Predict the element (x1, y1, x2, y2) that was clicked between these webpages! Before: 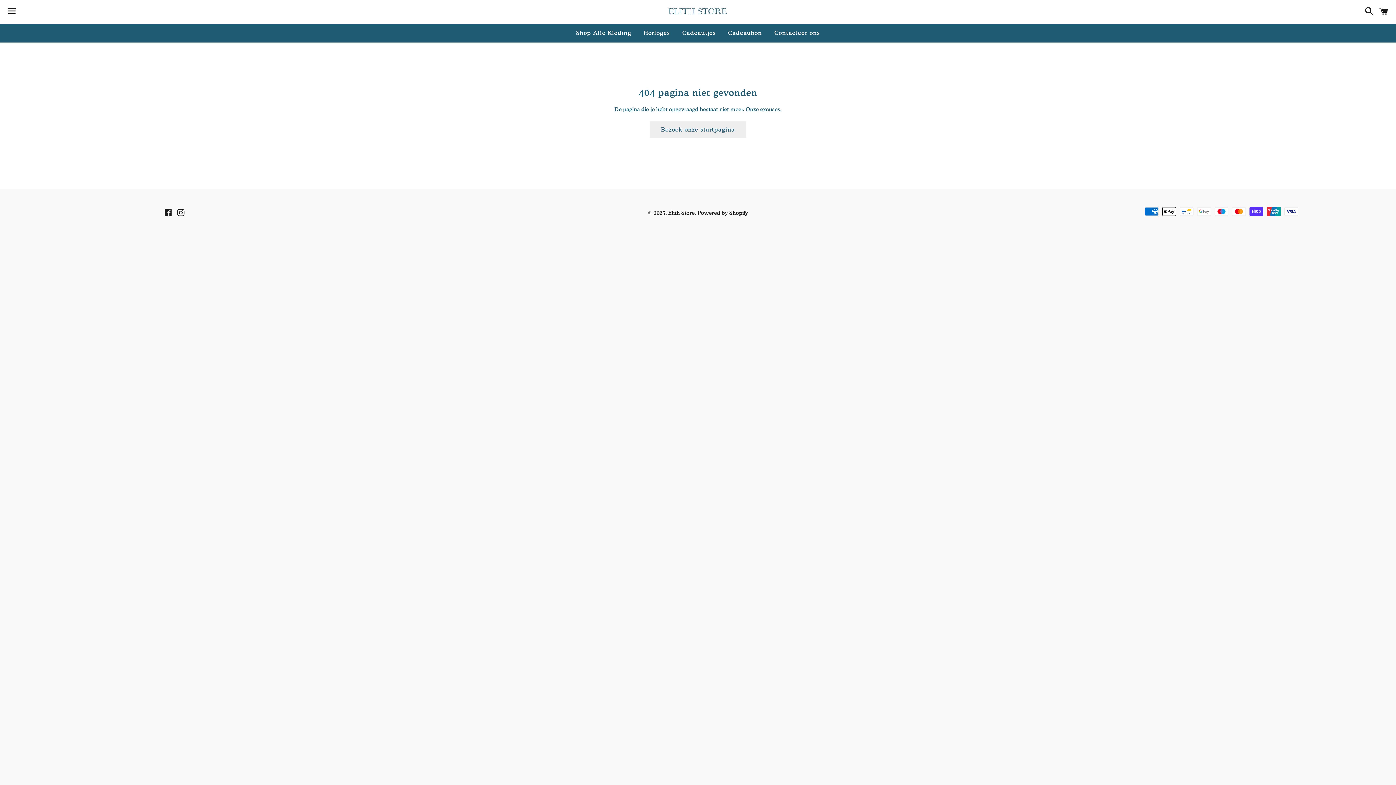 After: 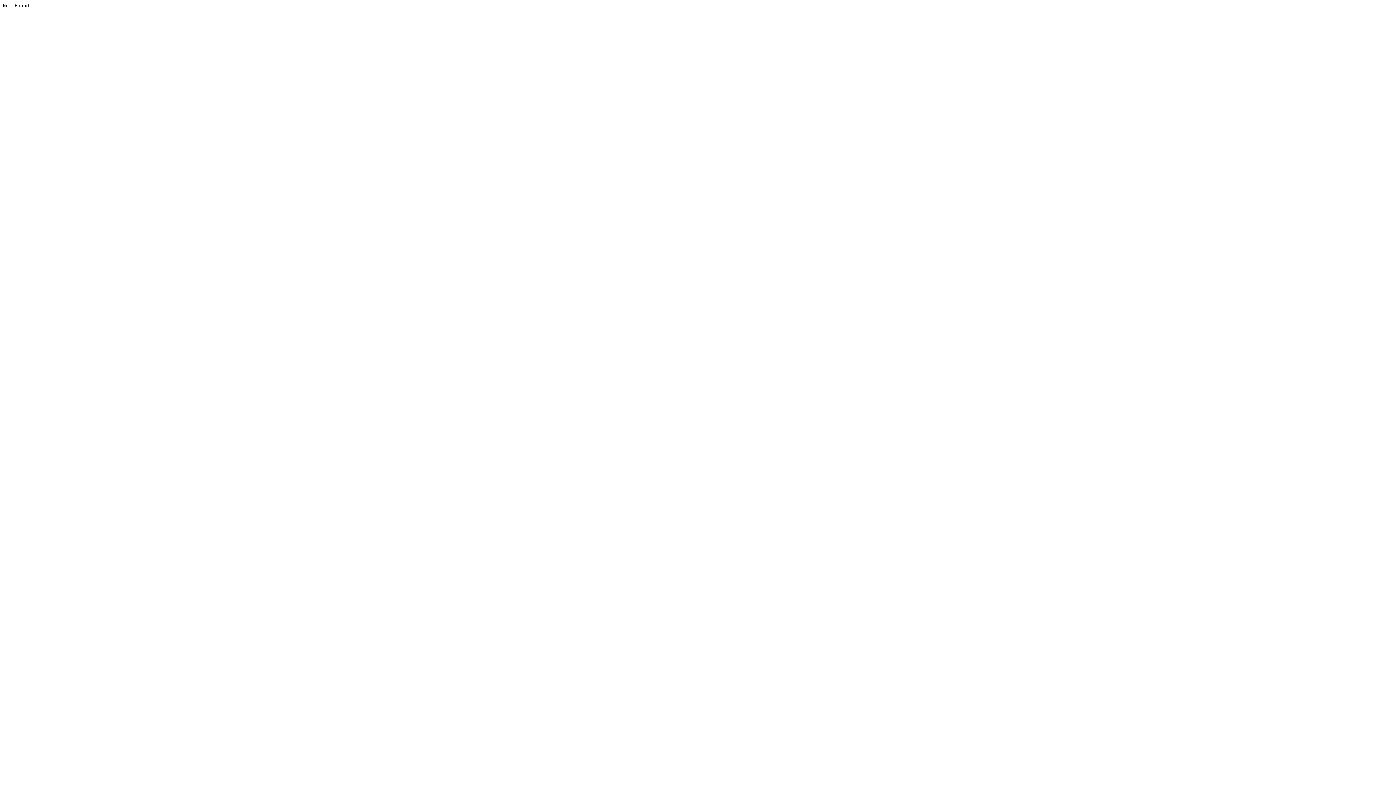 Action: label: Instagram bbox: (177, 210, 184, 216)